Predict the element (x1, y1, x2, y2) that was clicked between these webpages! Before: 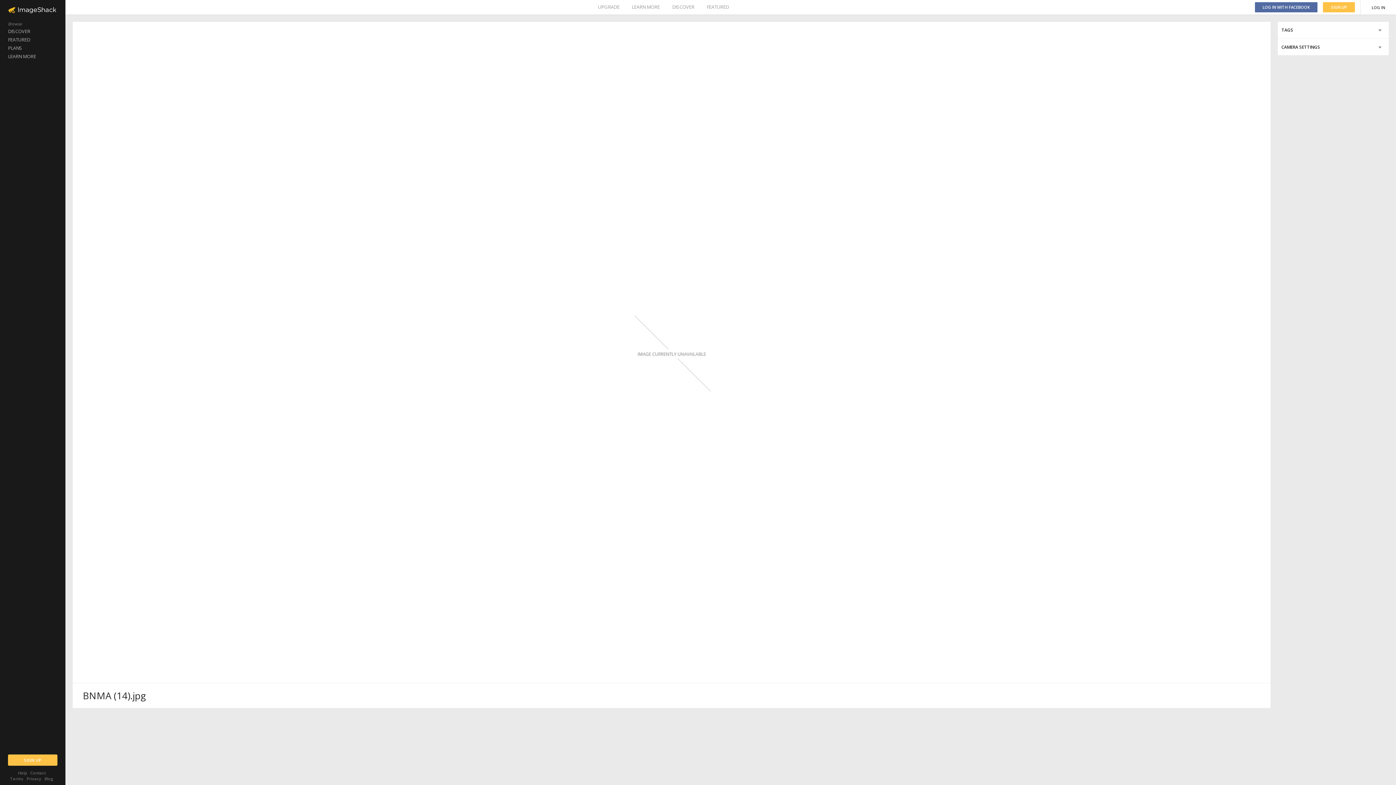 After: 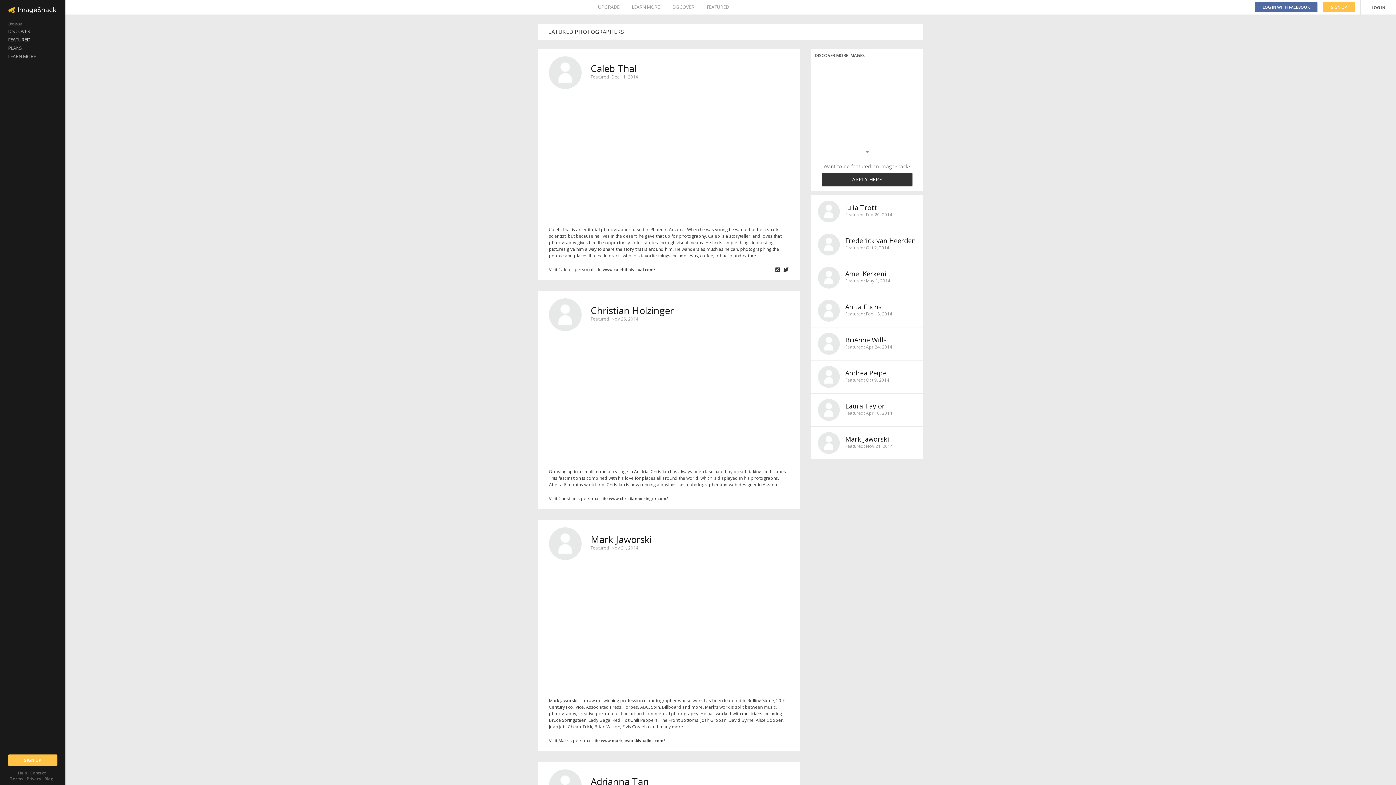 Action: bbox: (0, 35, 65, 44) label: FEATURED